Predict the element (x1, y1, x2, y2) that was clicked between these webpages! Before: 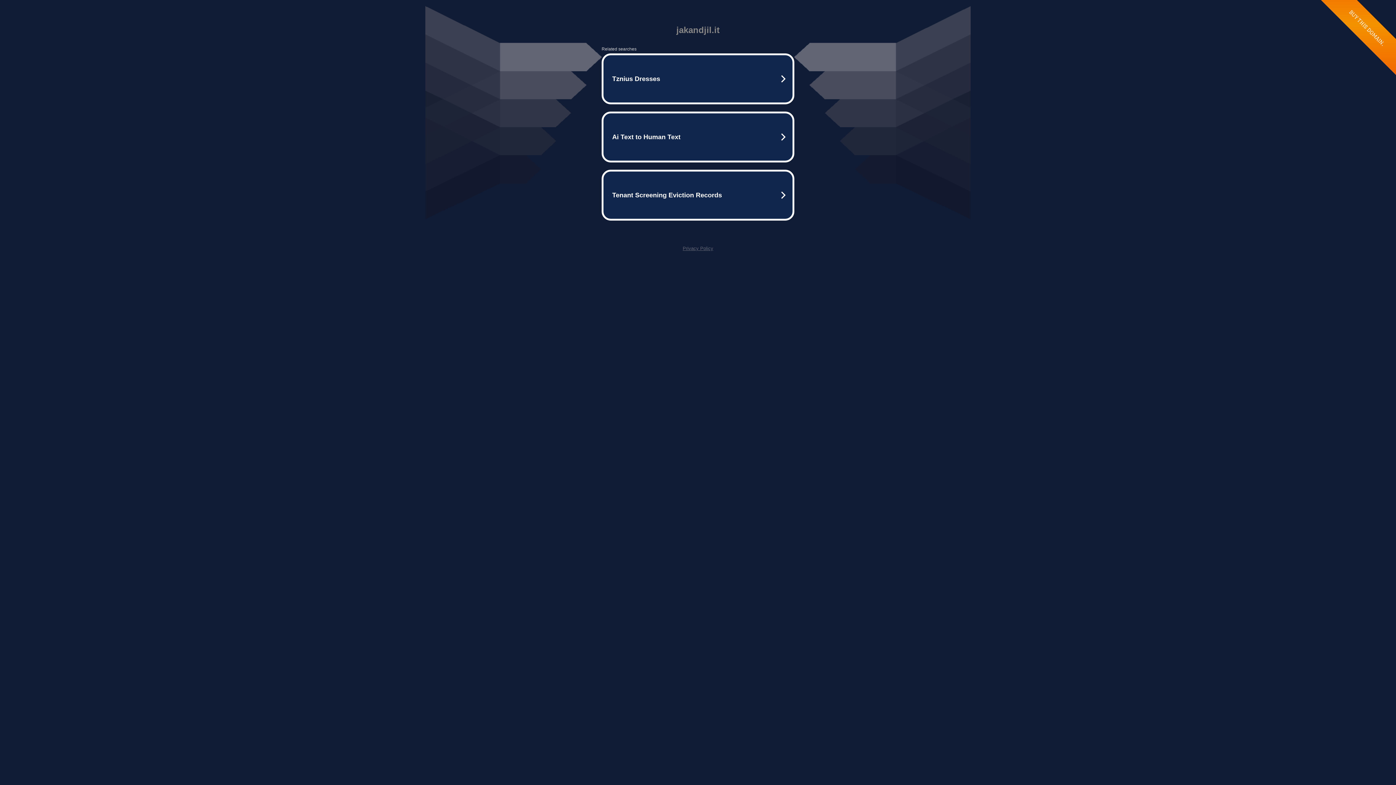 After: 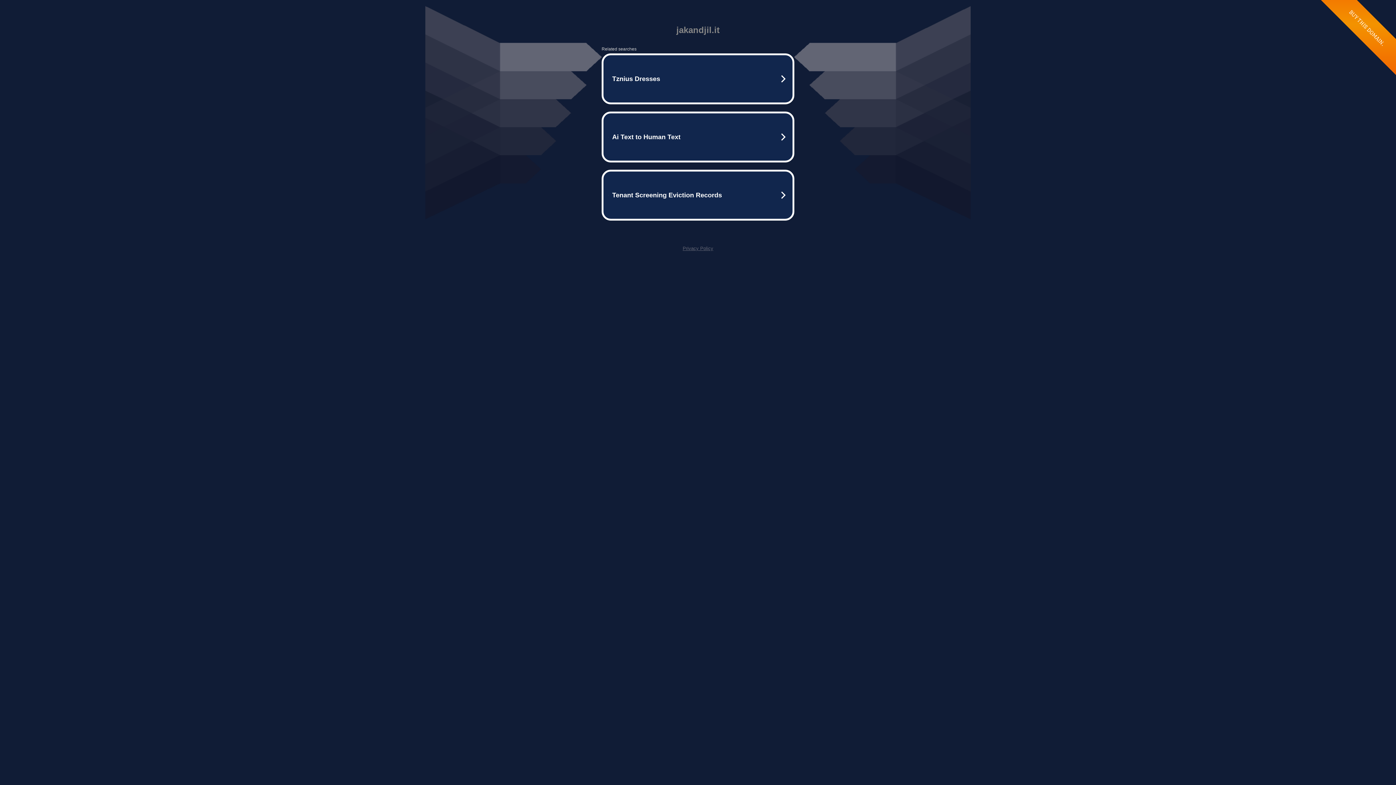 Action: bbox: (682, 245, 713, 251) label: Privacy Policy